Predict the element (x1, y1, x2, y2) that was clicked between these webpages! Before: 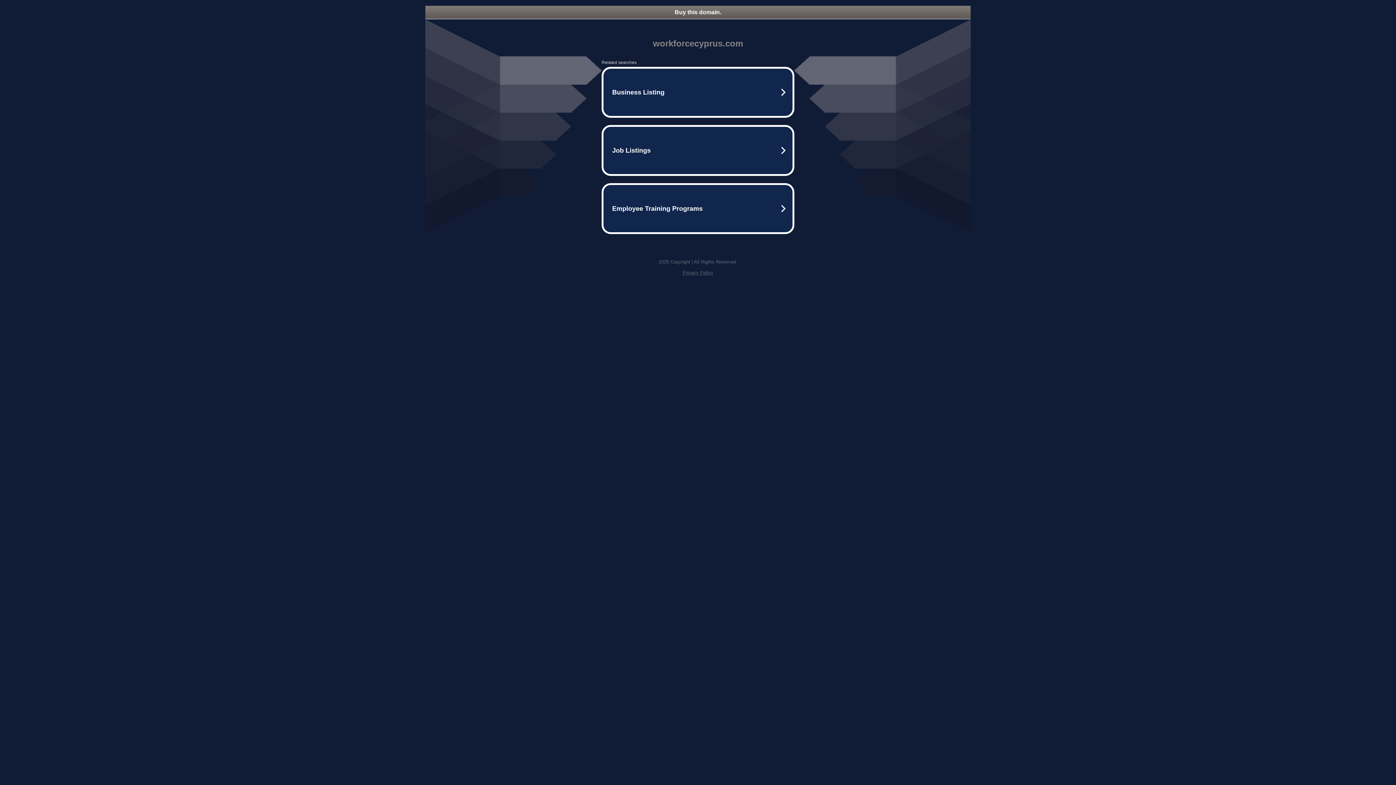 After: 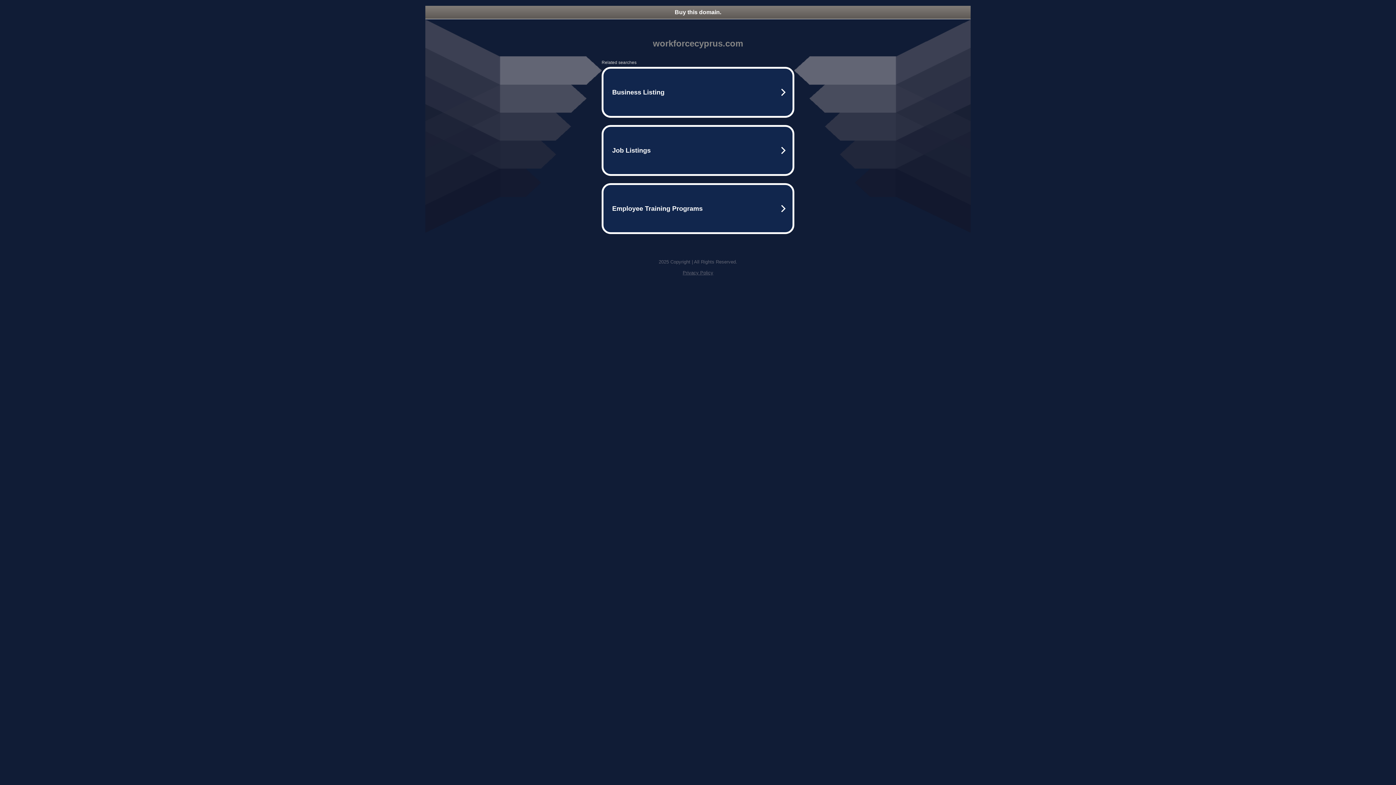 Action: bbox: (682, 270, 713, 275) label: Privacy Policy